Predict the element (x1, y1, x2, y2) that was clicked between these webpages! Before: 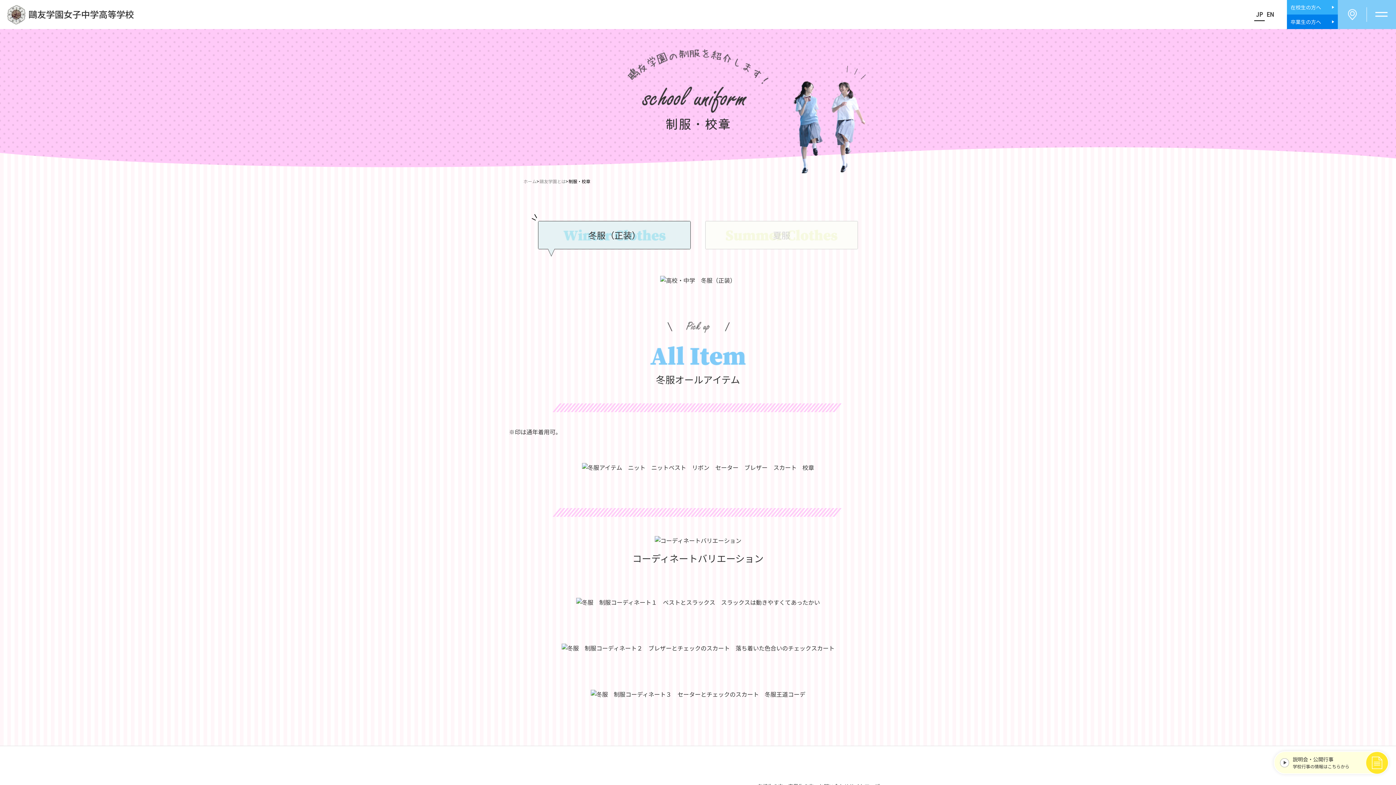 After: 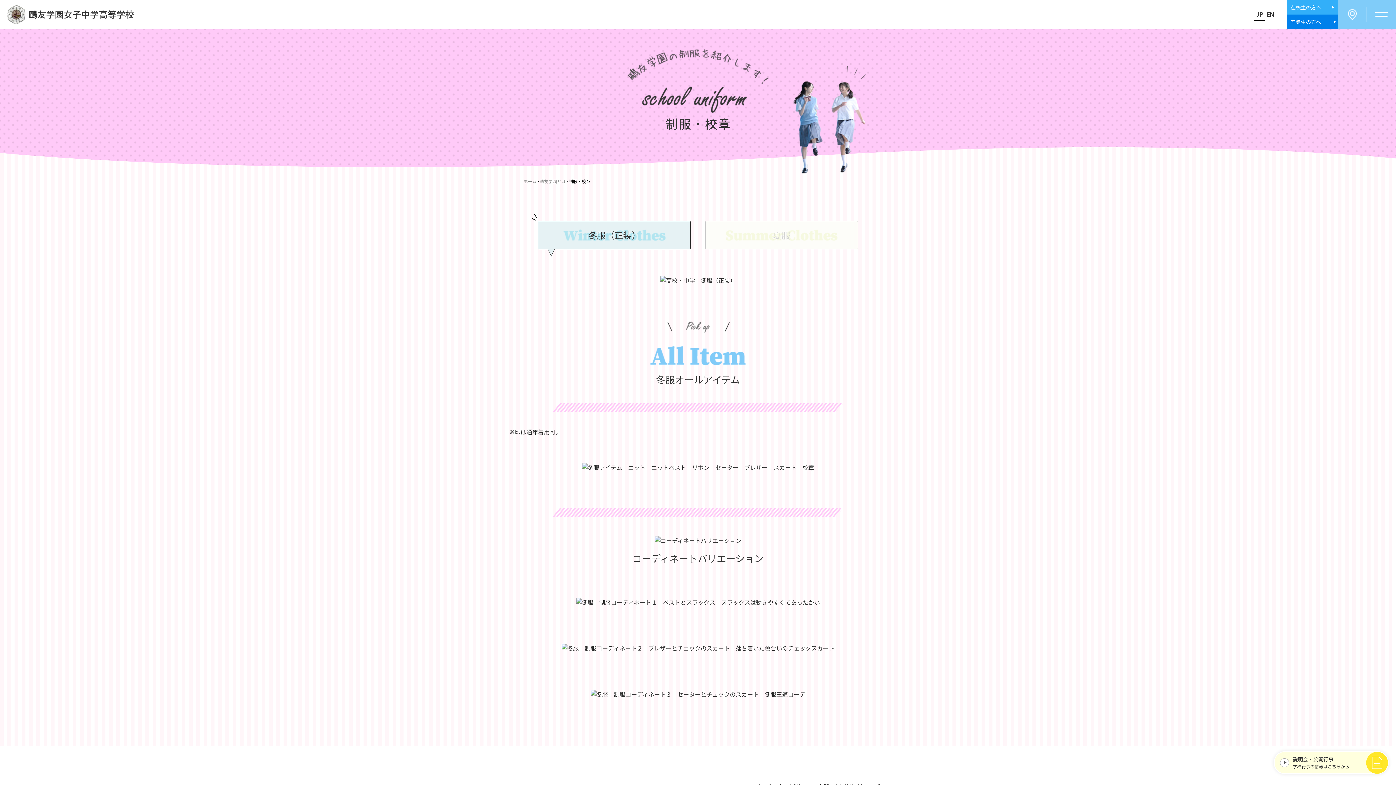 Action: label: 卒業生の方へ bbox: (1287, 14, 1338, 29)